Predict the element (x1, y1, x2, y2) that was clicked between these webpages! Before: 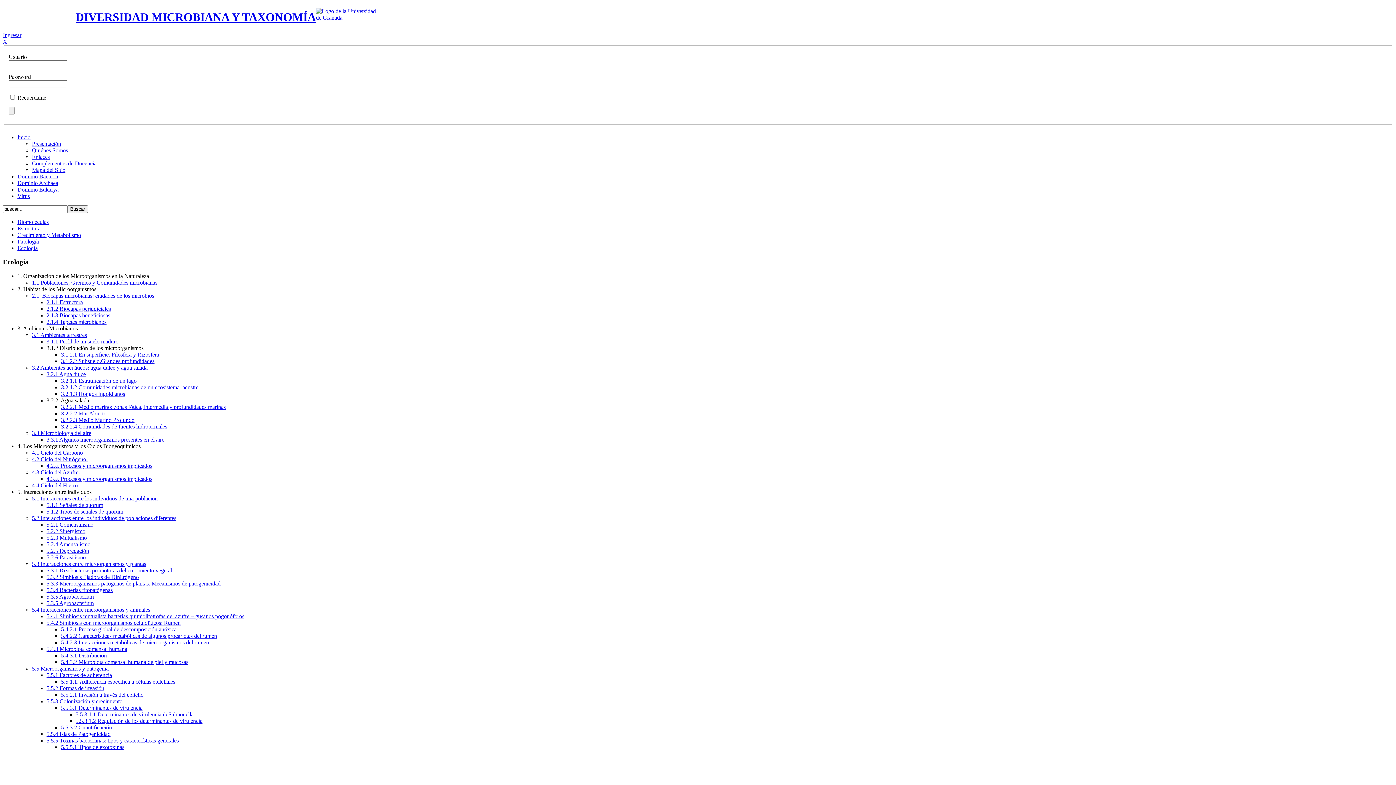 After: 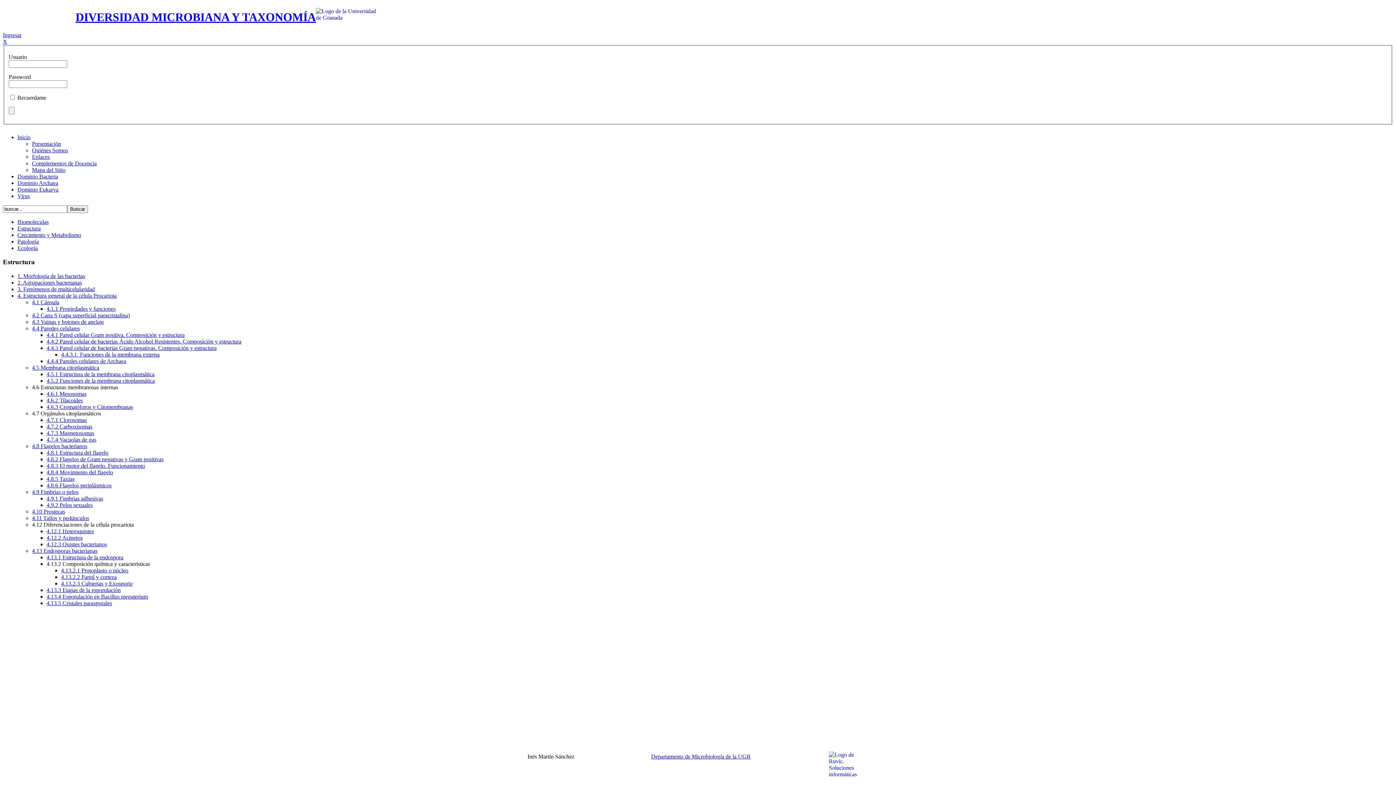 Action: bbox: (17, 225, 40, 231) label: Estructura